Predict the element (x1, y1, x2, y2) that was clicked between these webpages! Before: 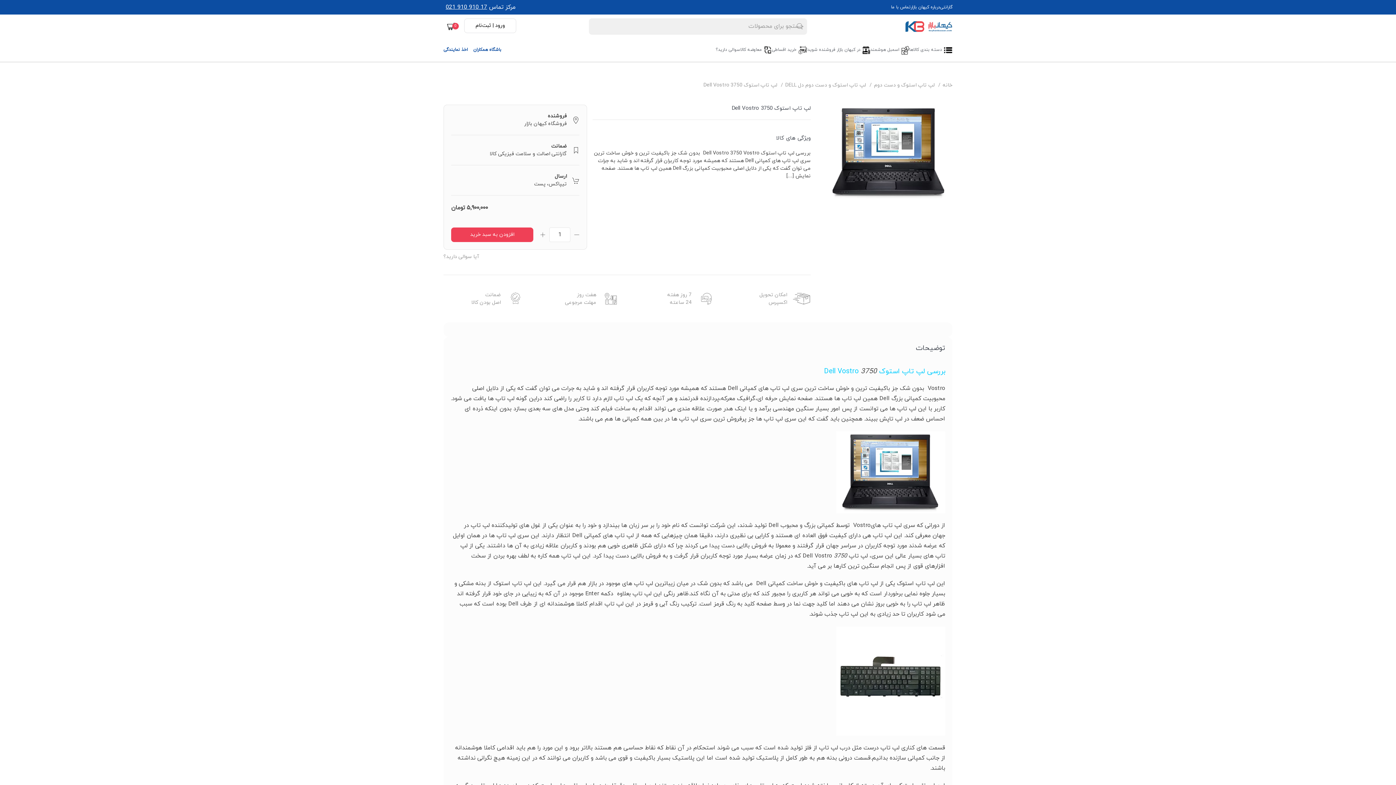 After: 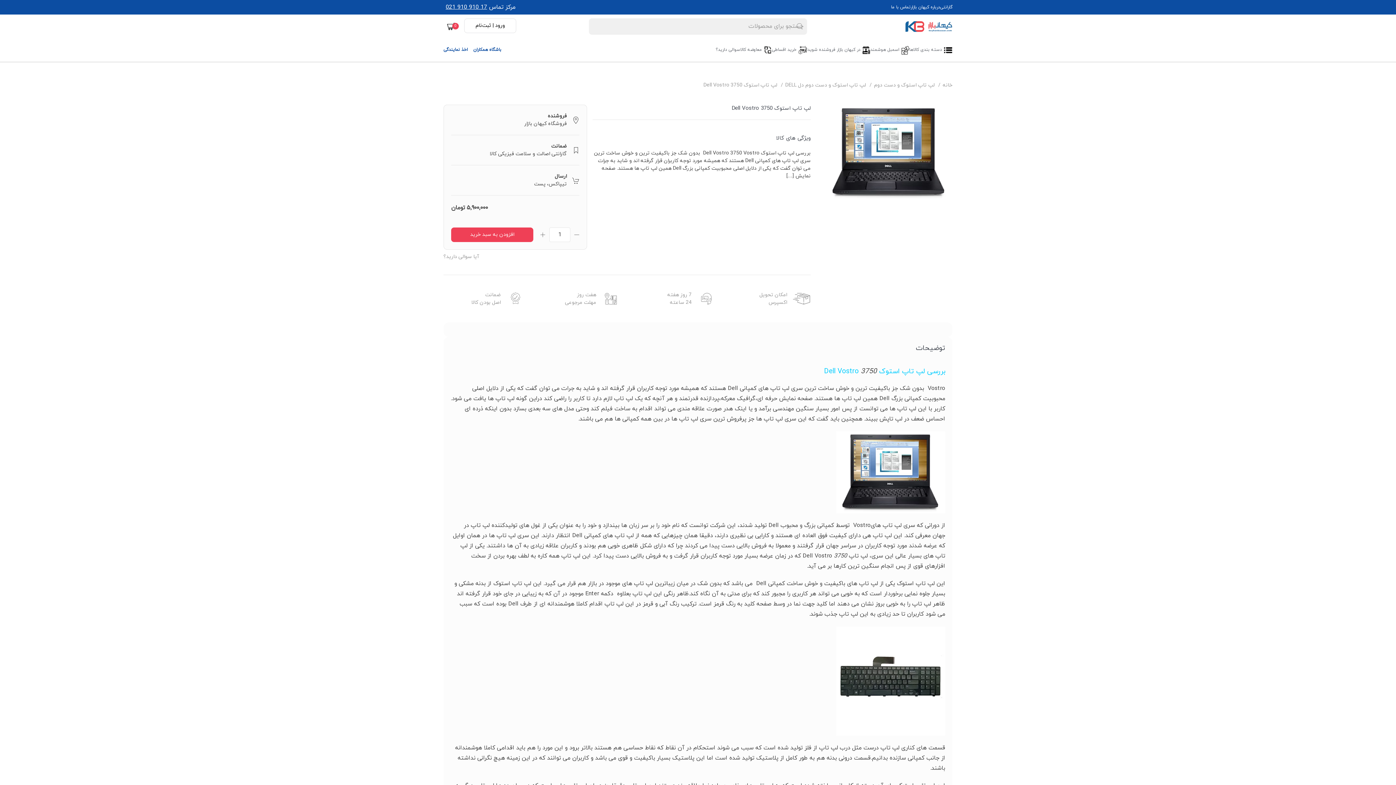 Action: label: Dell bbox: (824, 366, 835, 376)